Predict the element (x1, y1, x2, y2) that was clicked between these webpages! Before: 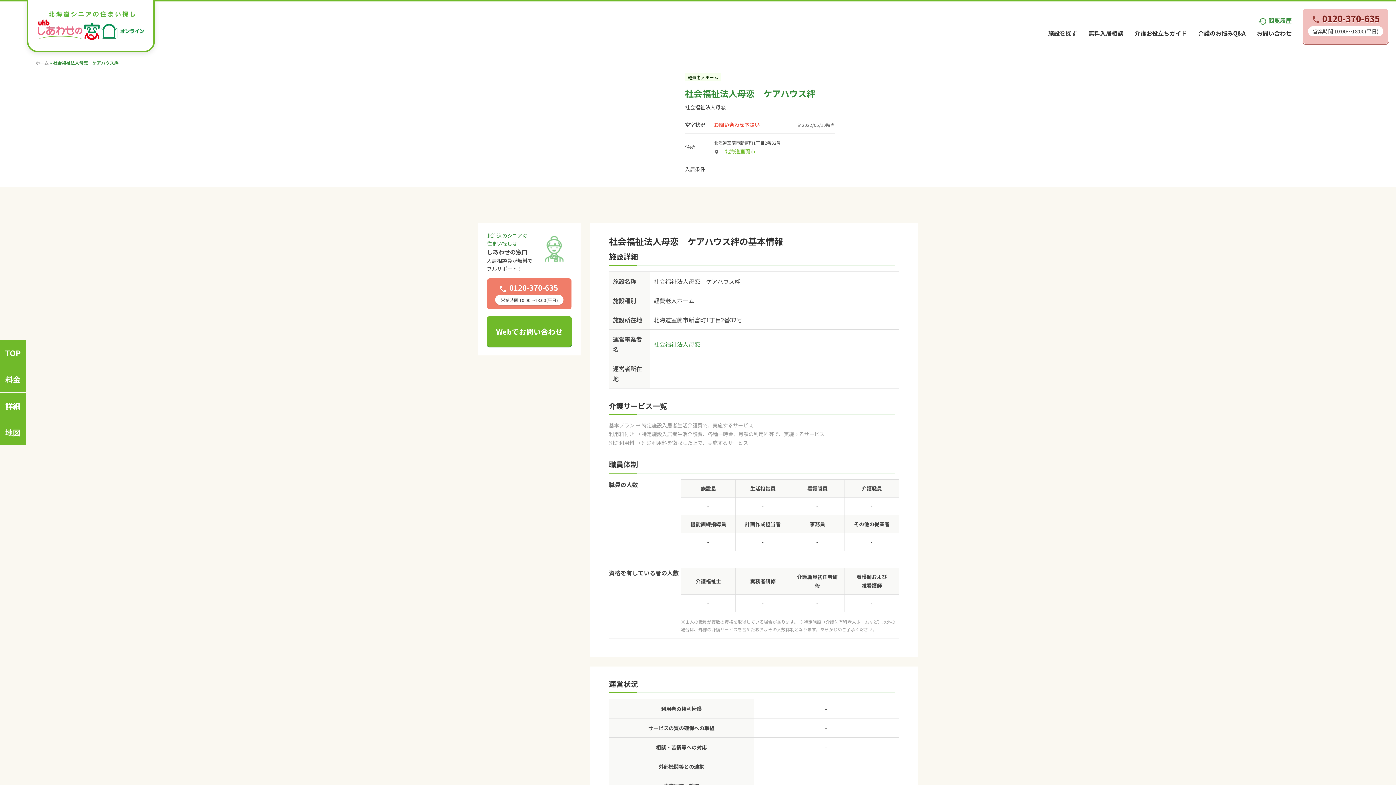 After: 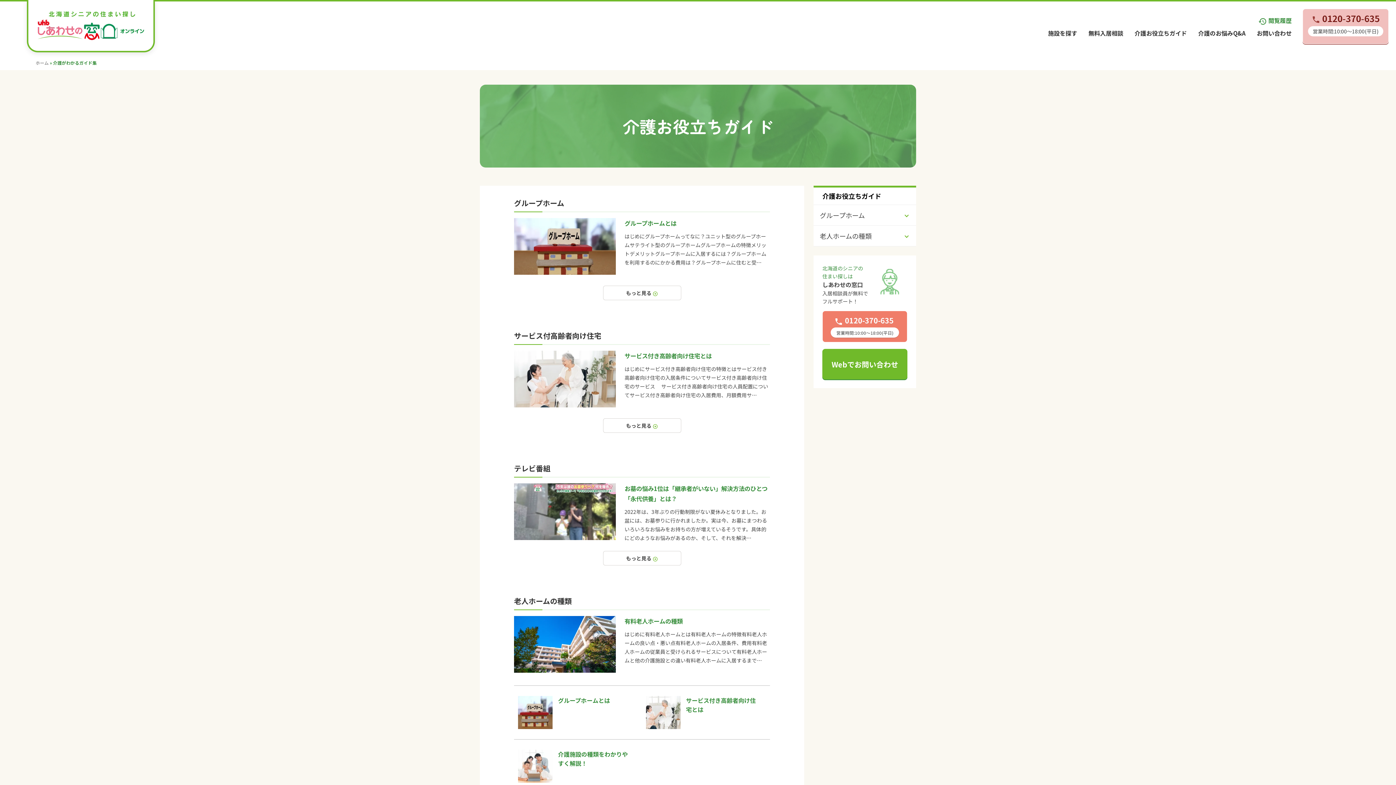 Action: label: 介護お役立ちガイド bbox: (1134, 28, 1187, 37)